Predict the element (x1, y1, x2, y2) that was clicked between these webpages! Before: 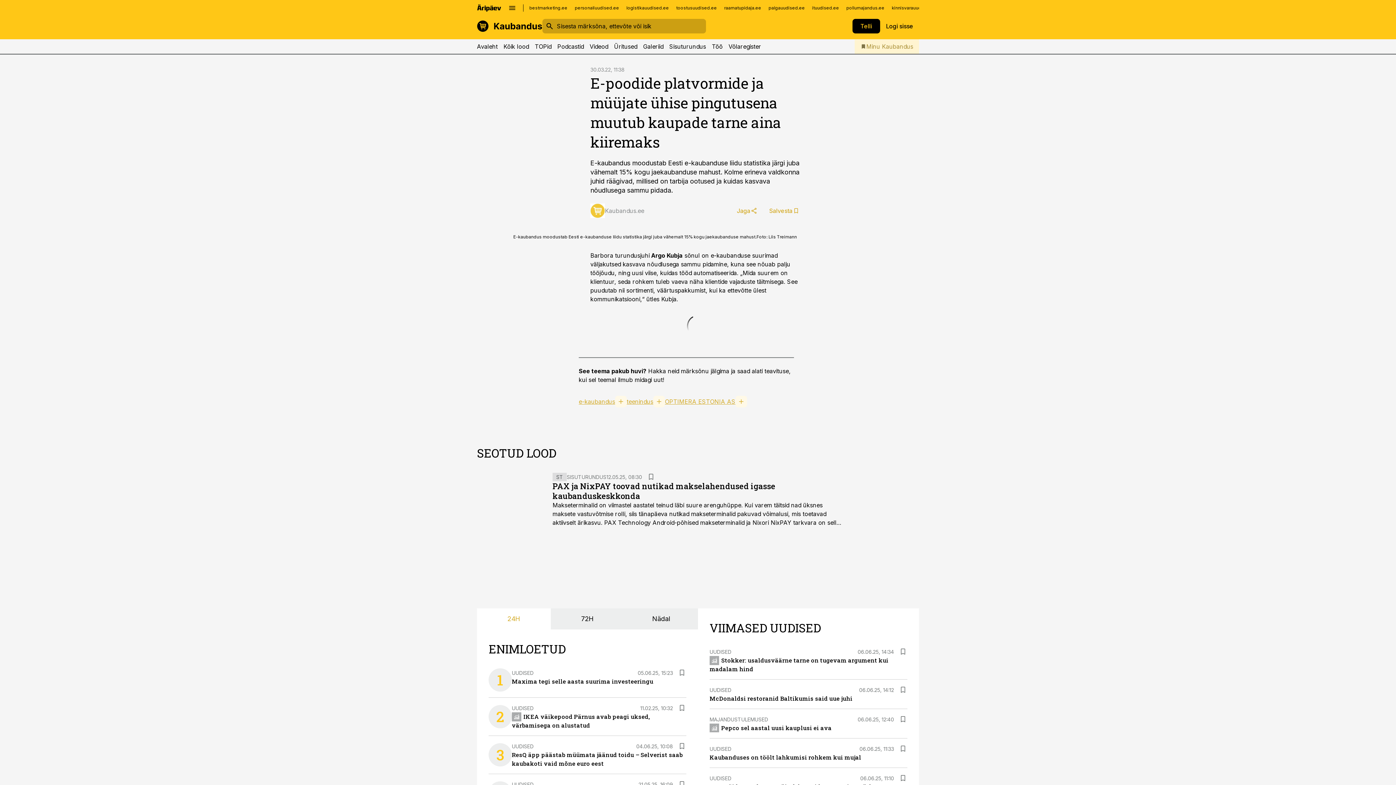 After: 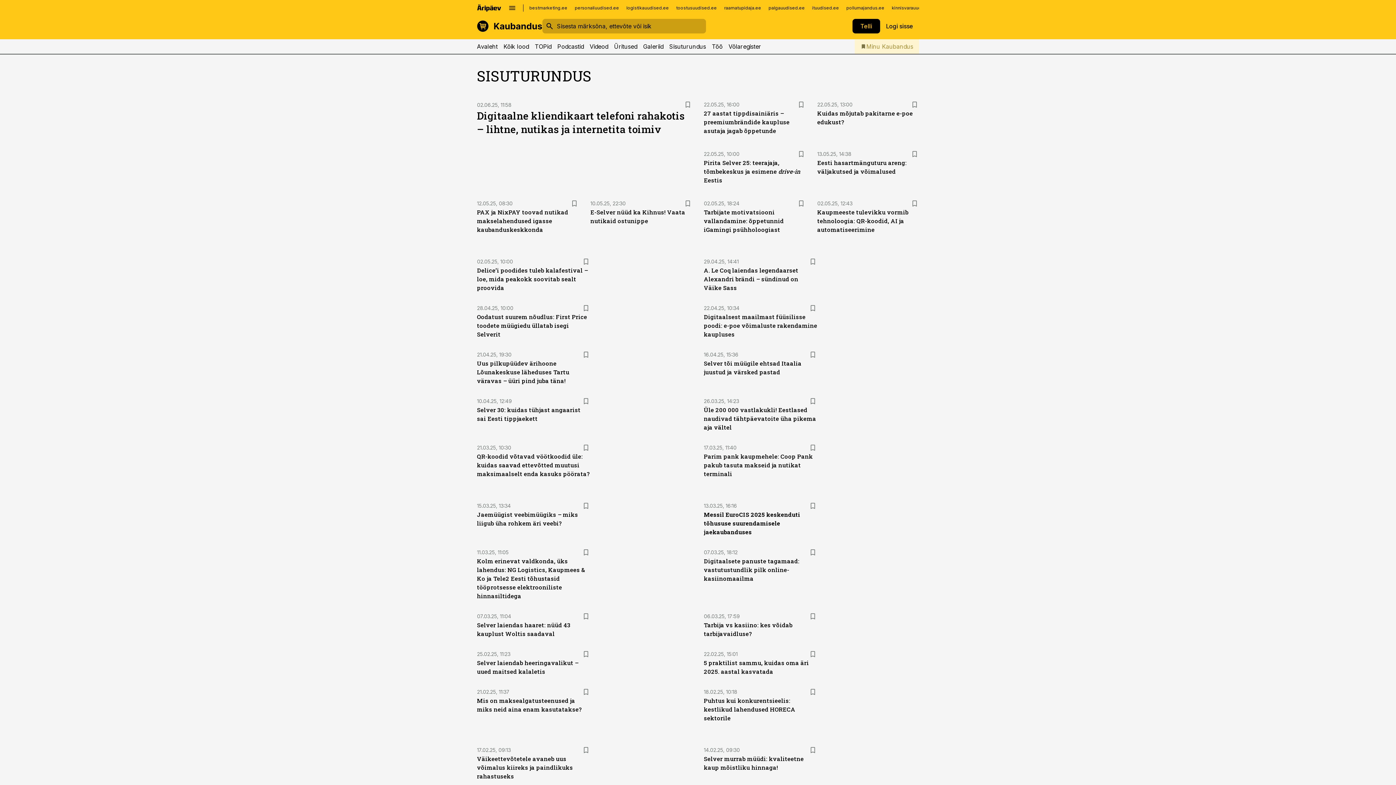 Action: bbox: (669, 39, 706, 53) label: Sisuturundus